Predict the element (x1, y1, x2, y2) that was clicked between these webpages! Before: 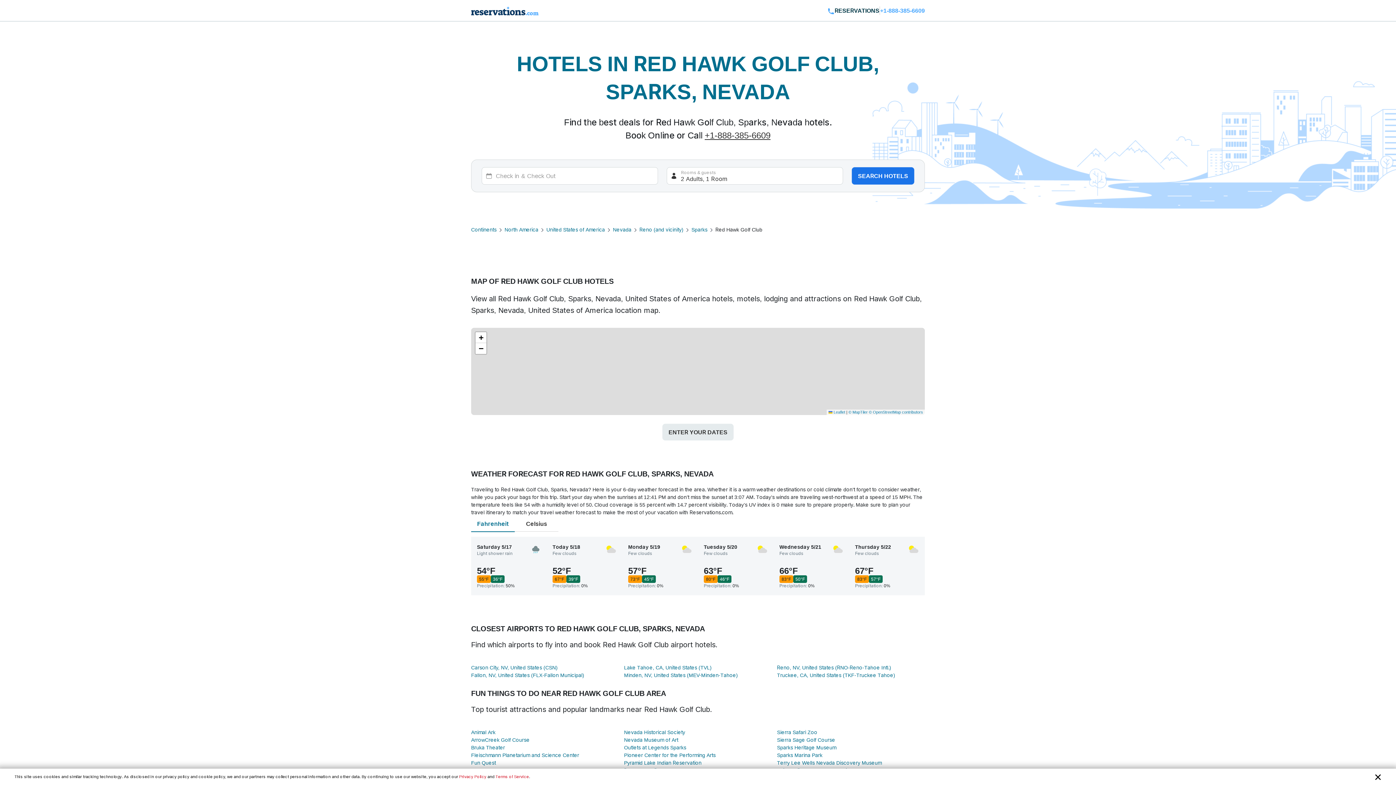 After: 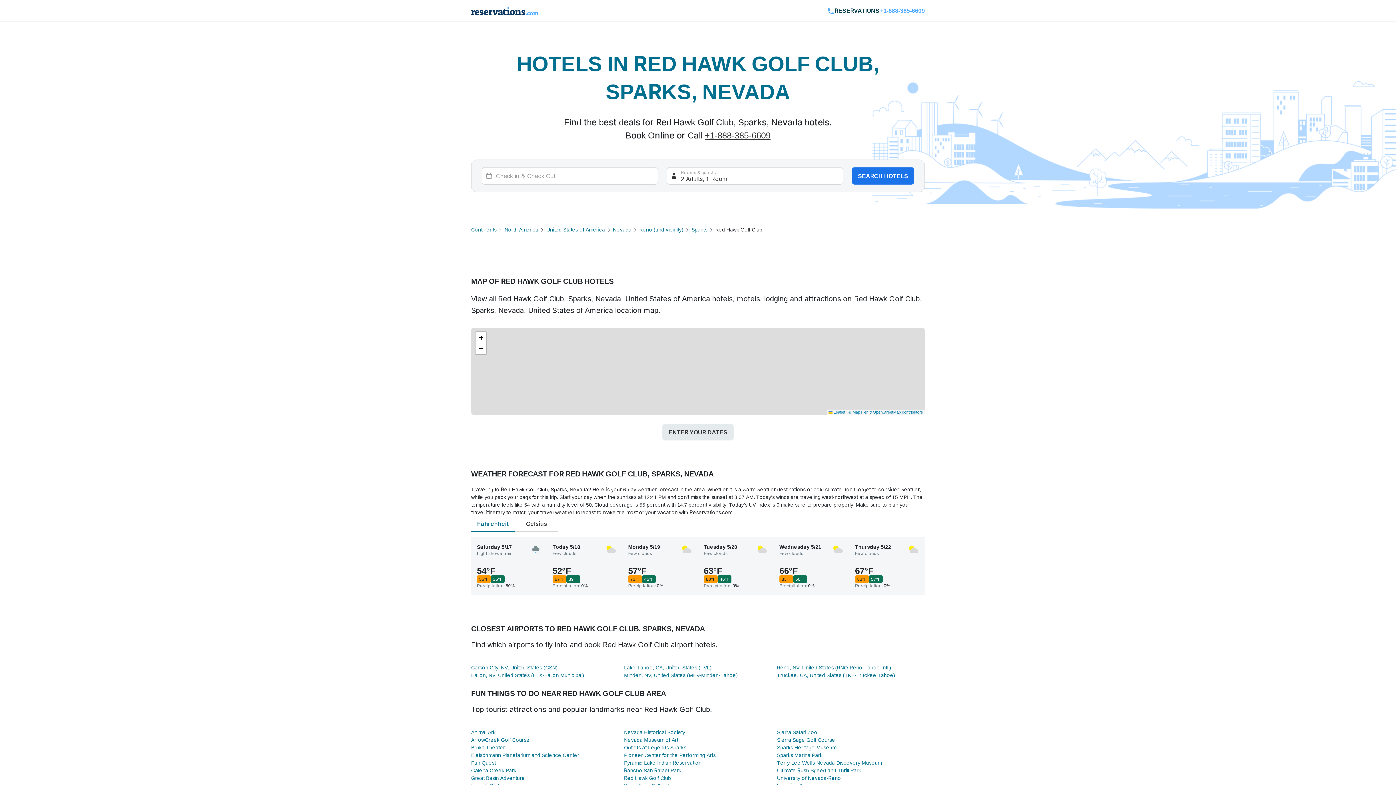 Action: label: Fahrenheit bbox: (471, 516, 514, 532)